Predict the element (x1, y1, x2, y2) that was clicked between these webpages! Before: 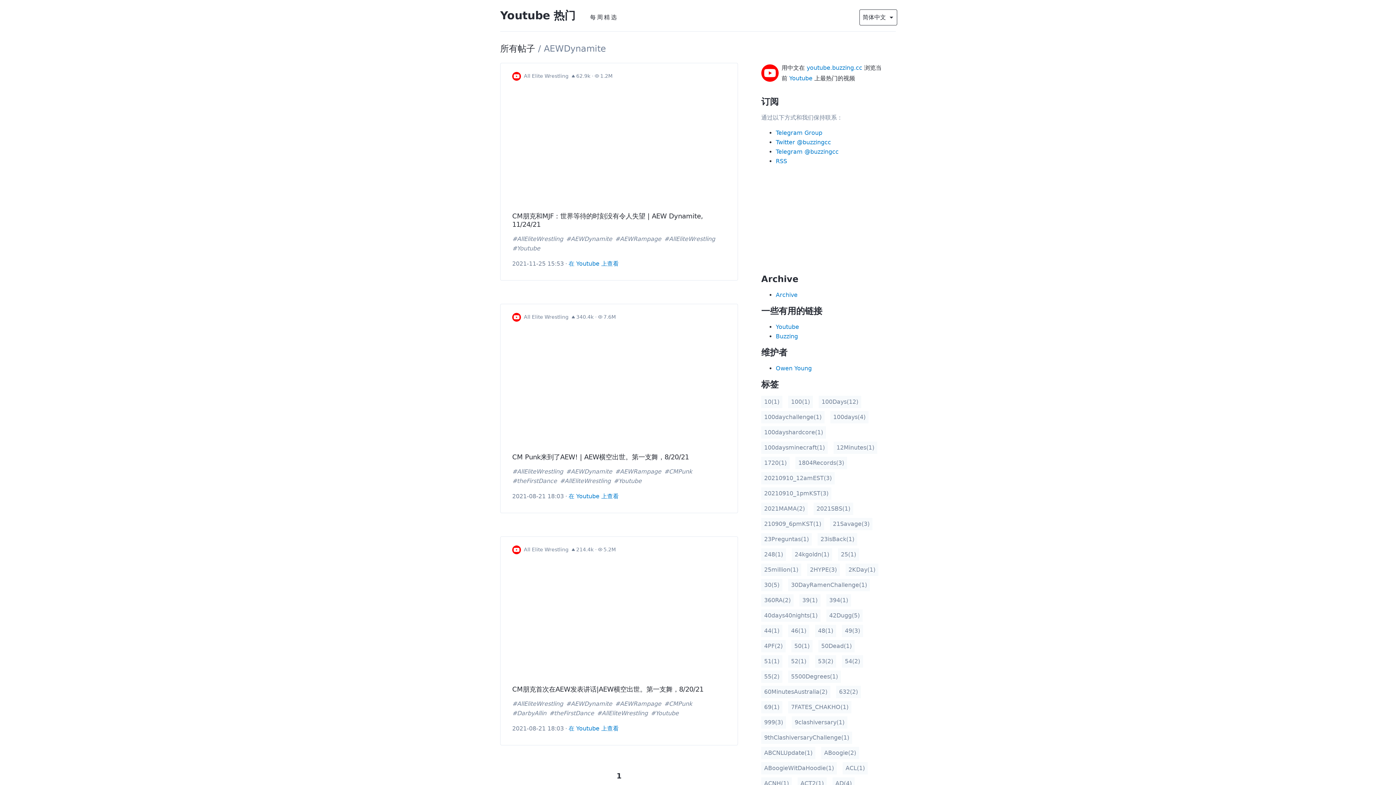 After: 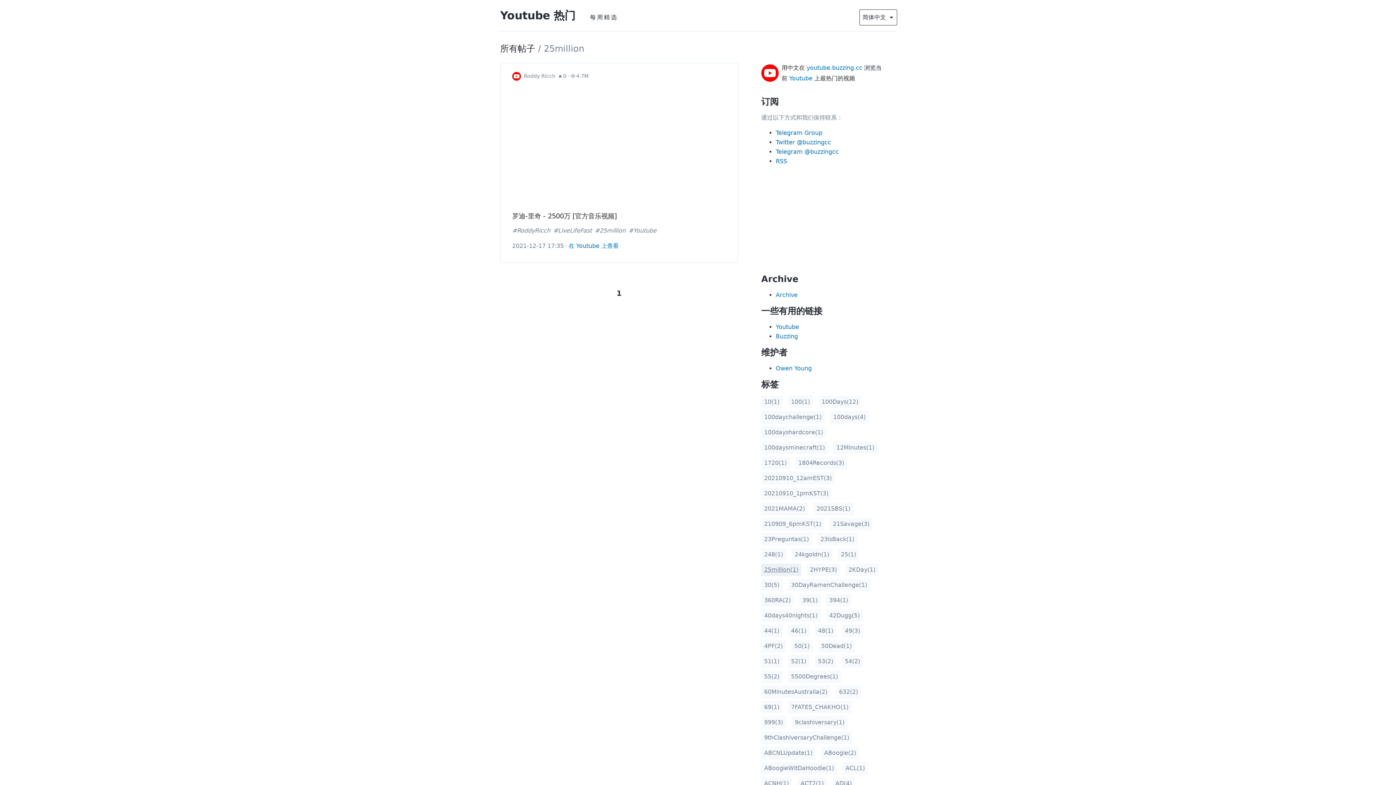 Action: bbox: (761, 564, 801, 576) label: 25million(1)